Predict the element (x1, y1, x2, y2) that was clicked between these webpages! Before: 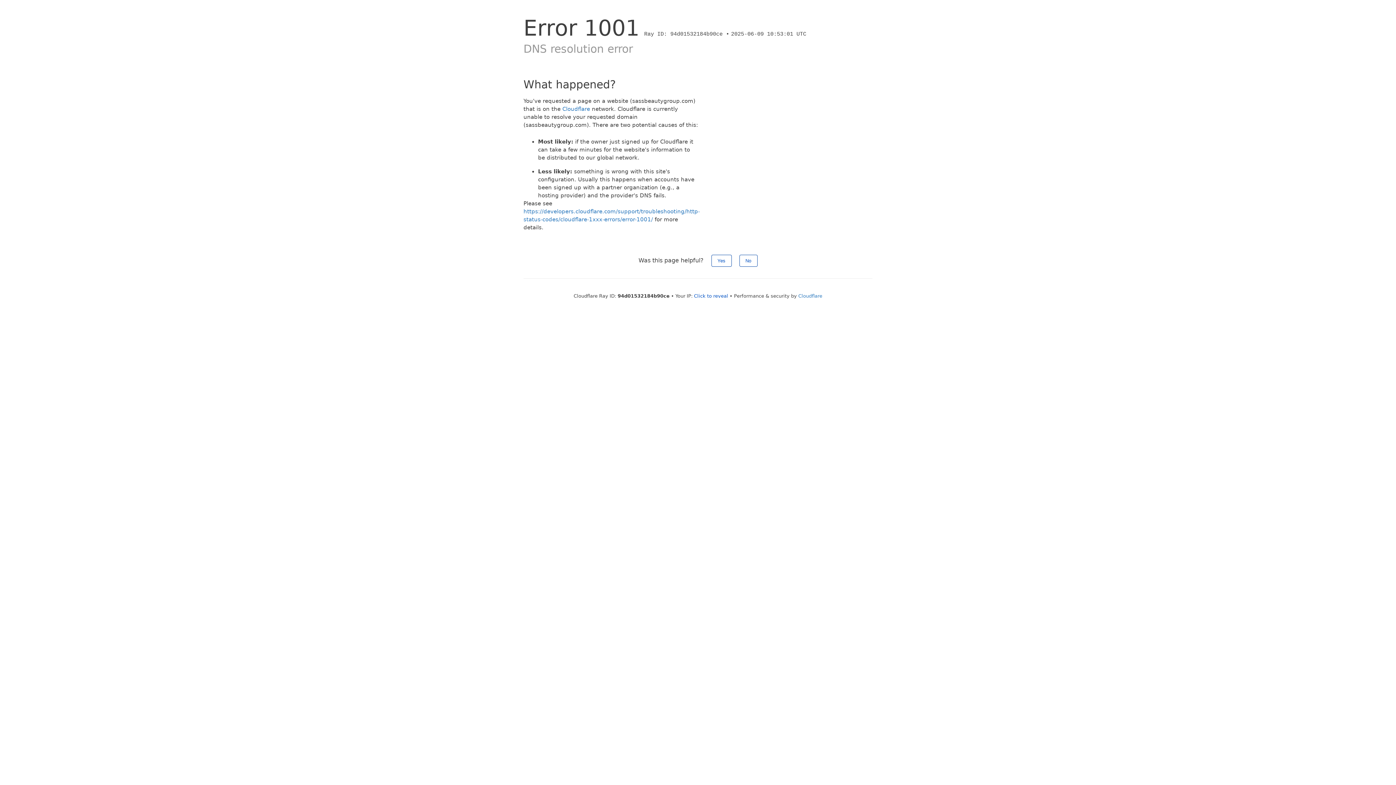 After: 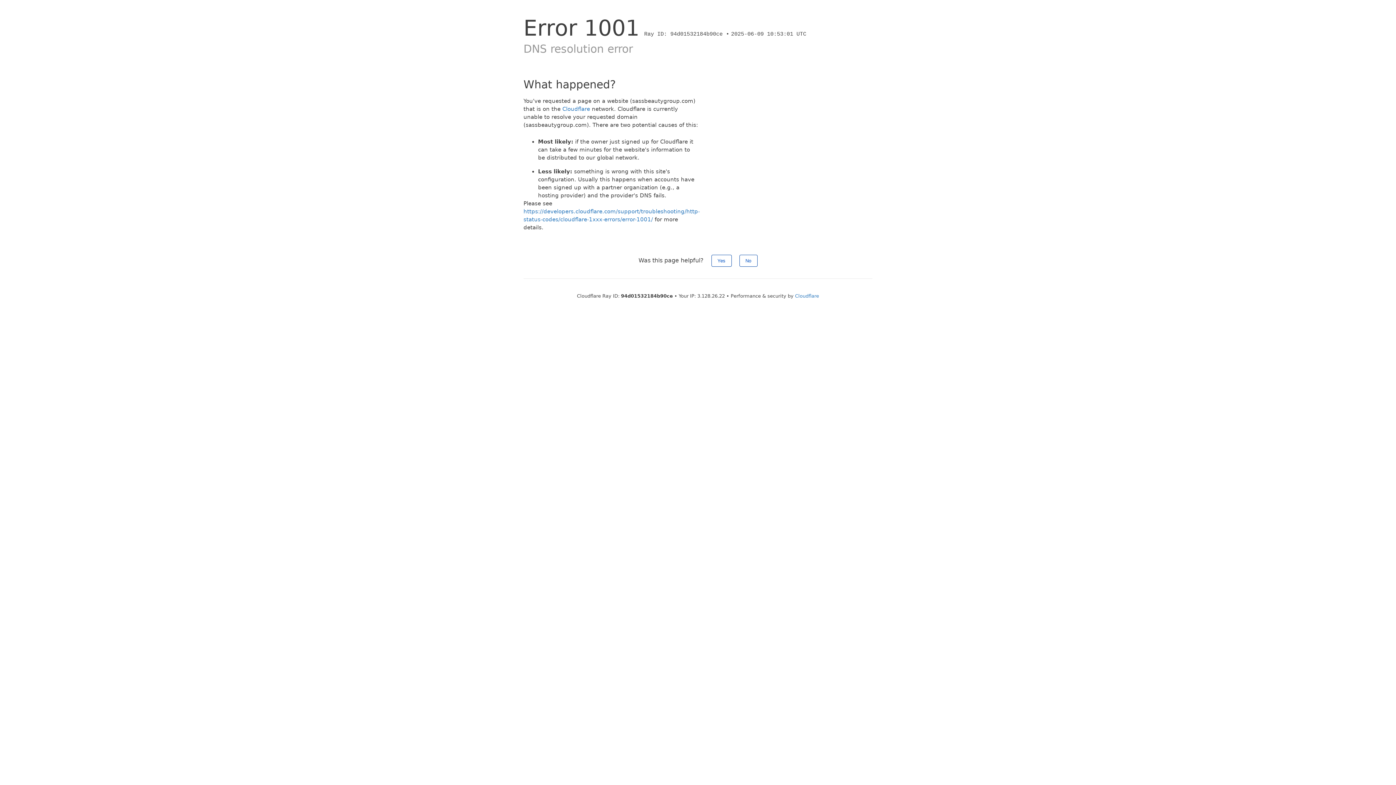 Action: label: Click to reveal bbox: (694, 293, 728, 298)